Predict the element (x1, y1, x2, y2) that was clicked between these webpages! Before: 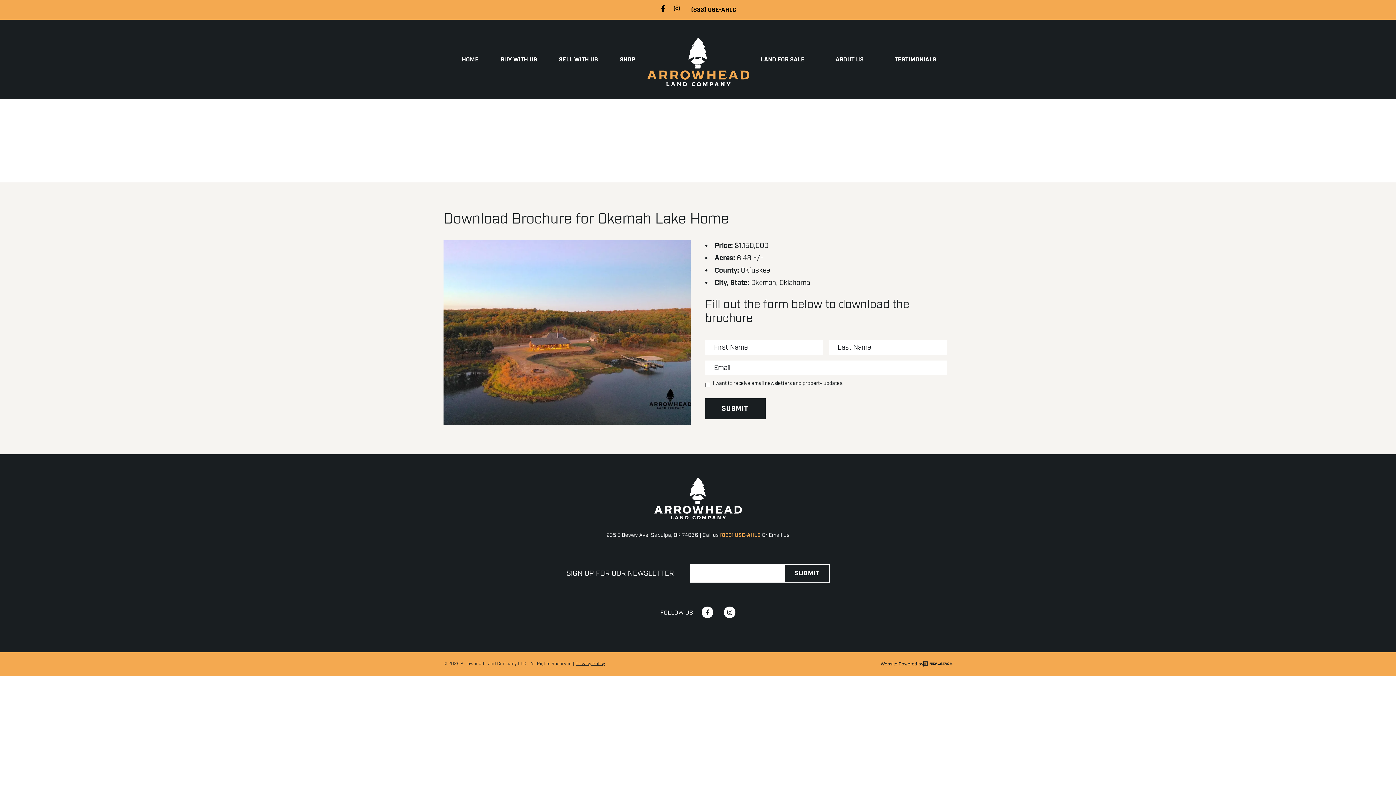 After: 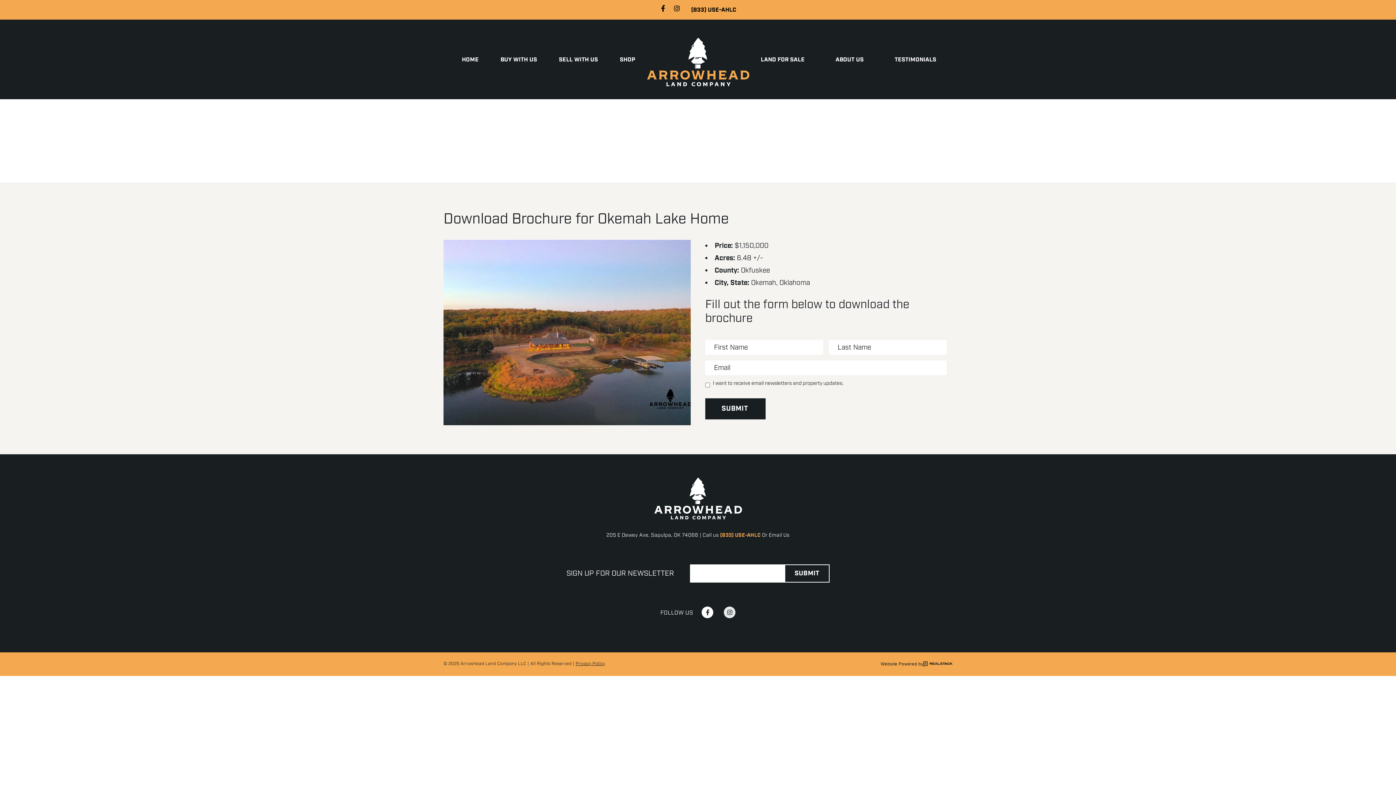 Action: label: Instagram bbox: (724, 606, 735, 618)